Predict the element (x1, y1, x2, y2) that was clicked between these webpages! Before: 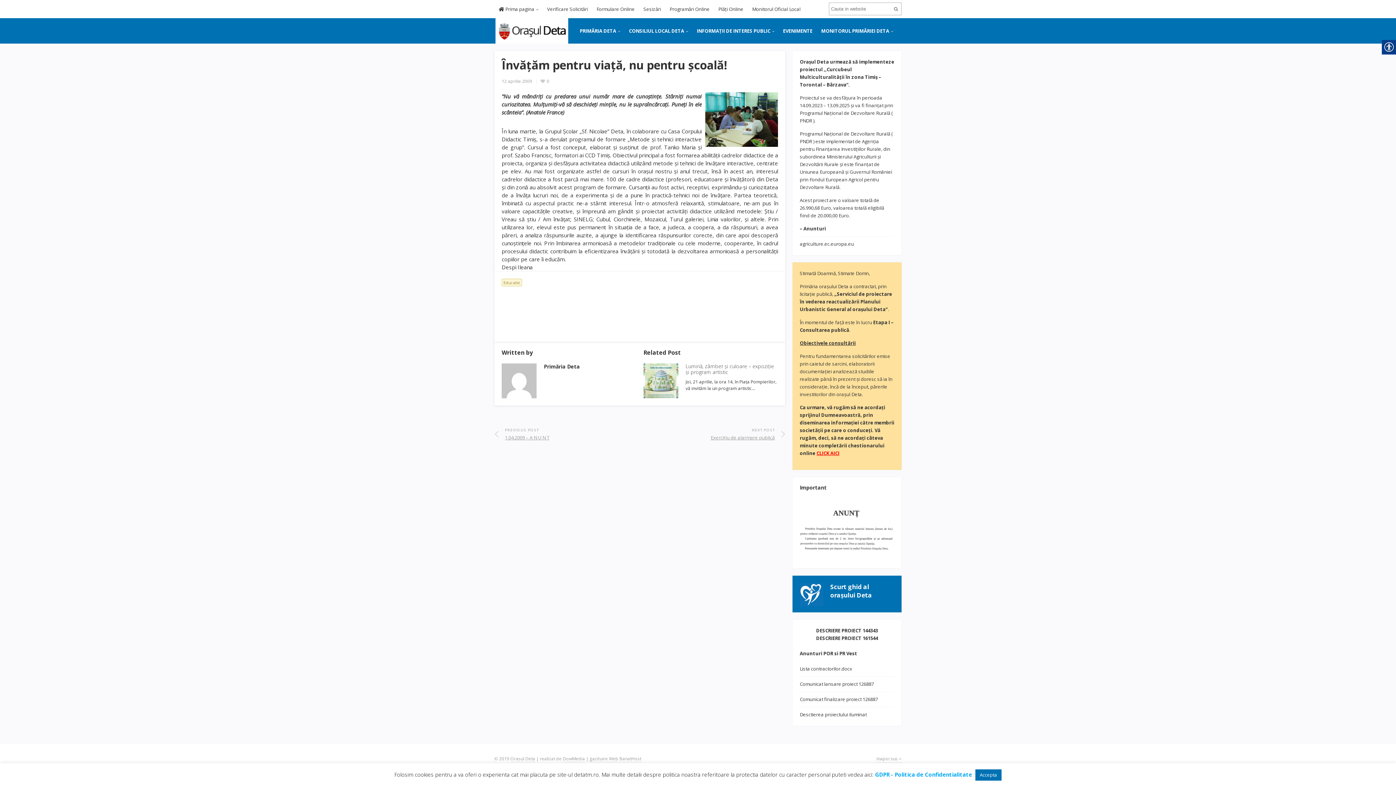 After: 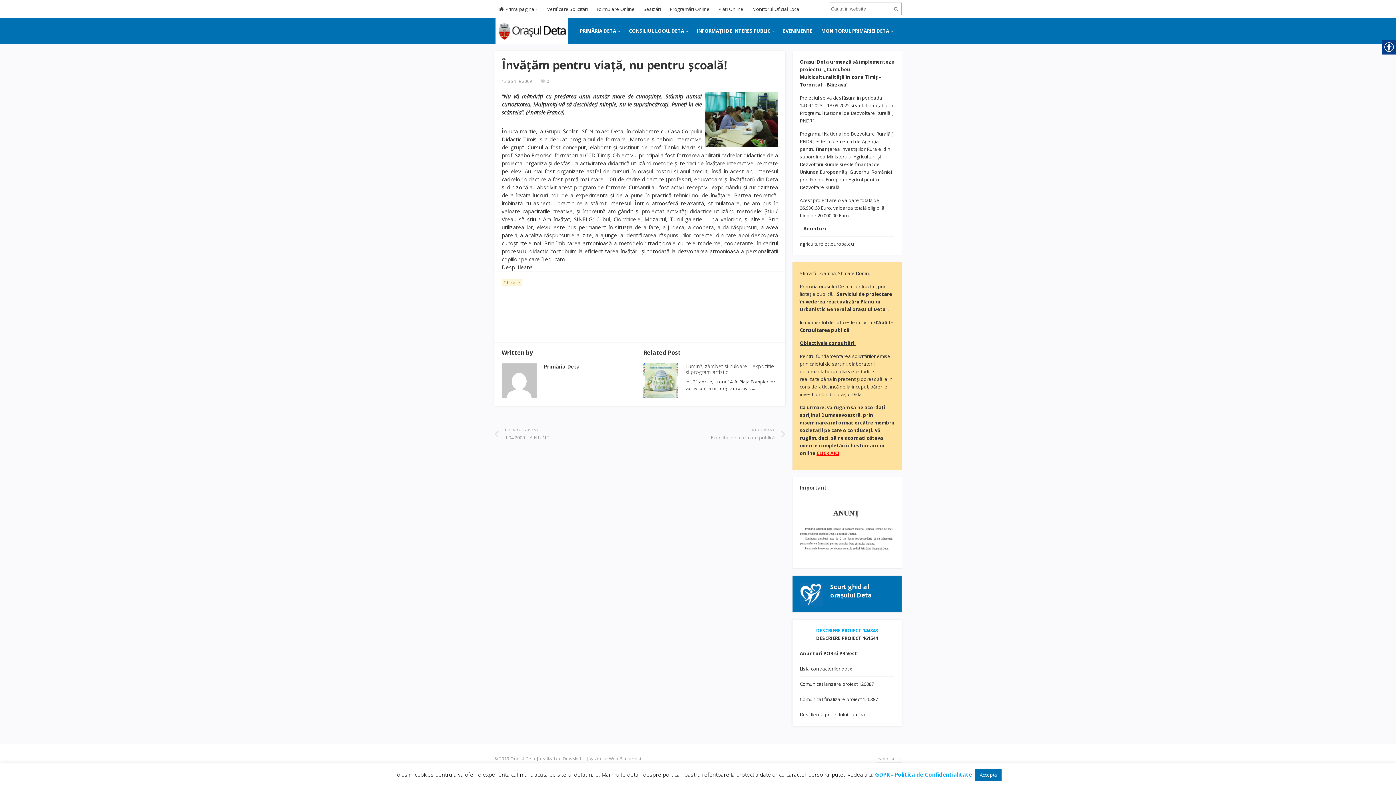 Action: label: DESCRIERE PROIECT 144343 bbox: (816, 627, 878, 634)